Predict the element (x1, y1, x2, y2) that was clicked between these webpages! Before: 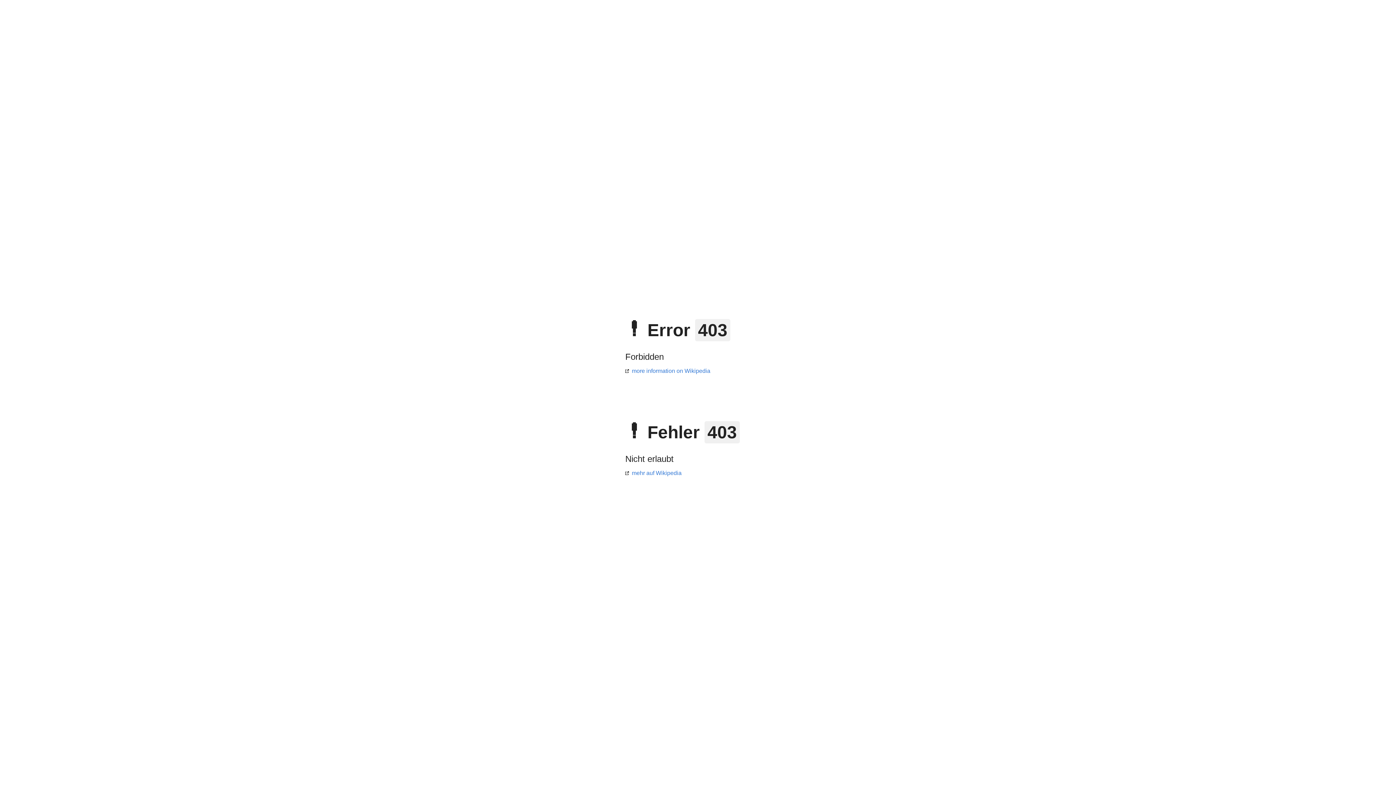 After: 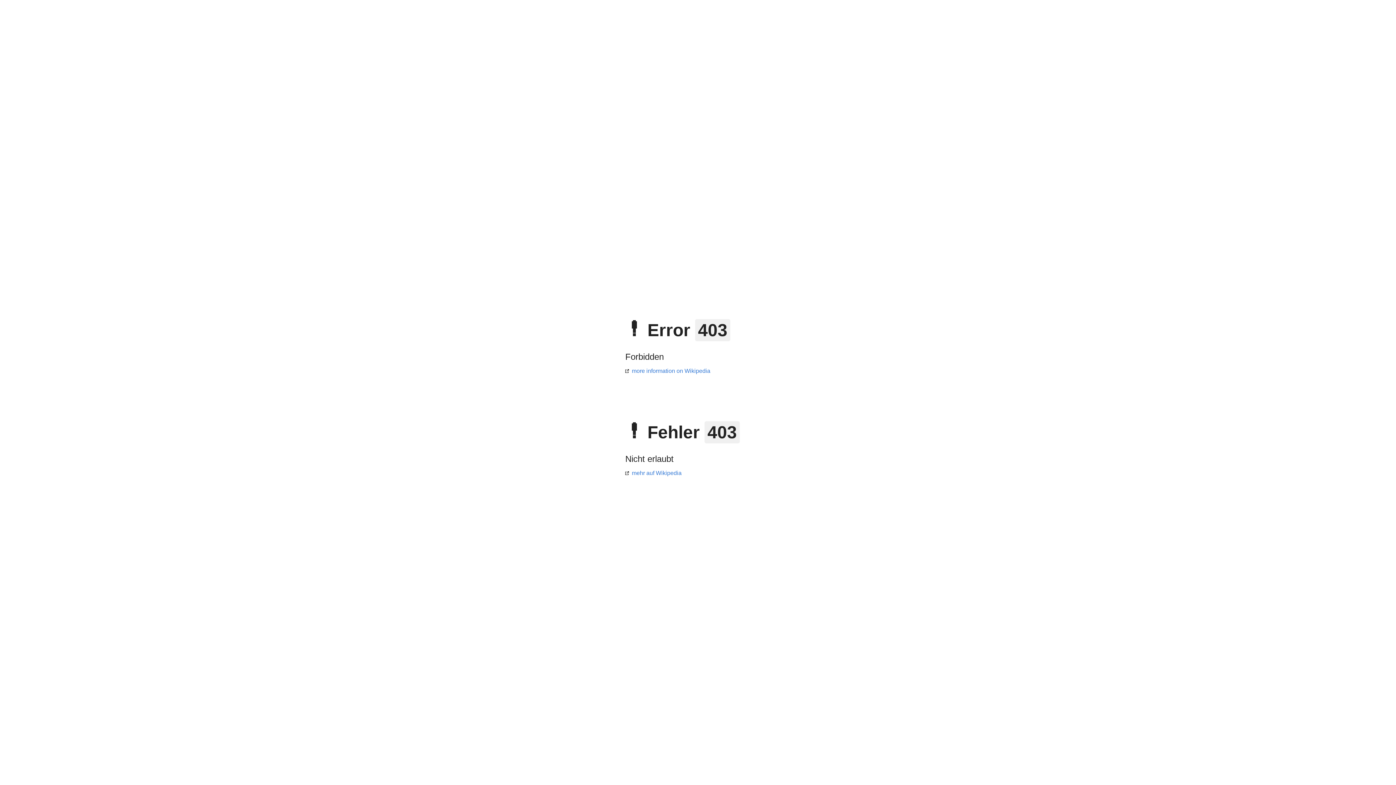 Action: bbox: (625, 368, 710, 374) label: more information on Wikipedia